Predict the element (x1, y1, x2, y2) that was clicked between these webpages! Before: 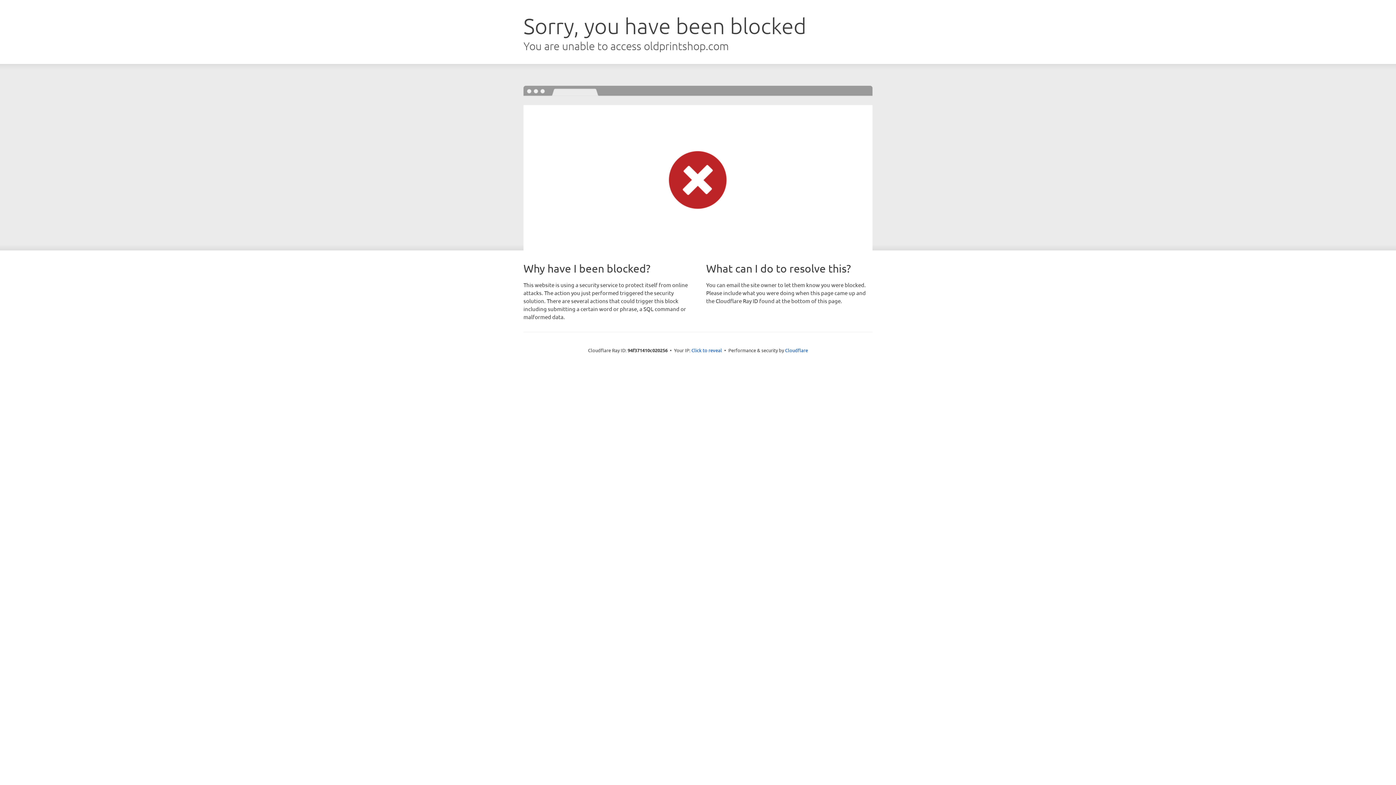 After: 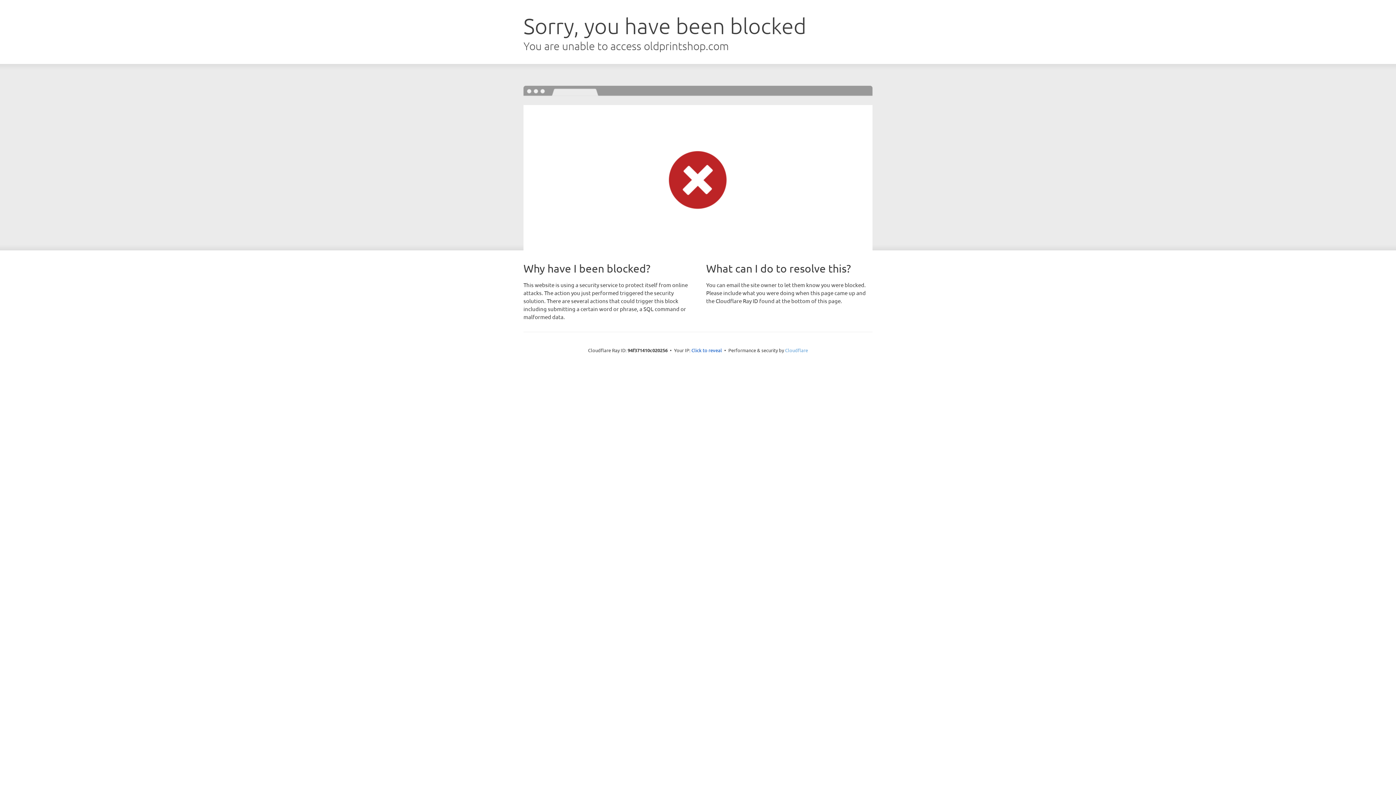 Action: bbox: (785, 347, 808, 353) label: Cloudflare